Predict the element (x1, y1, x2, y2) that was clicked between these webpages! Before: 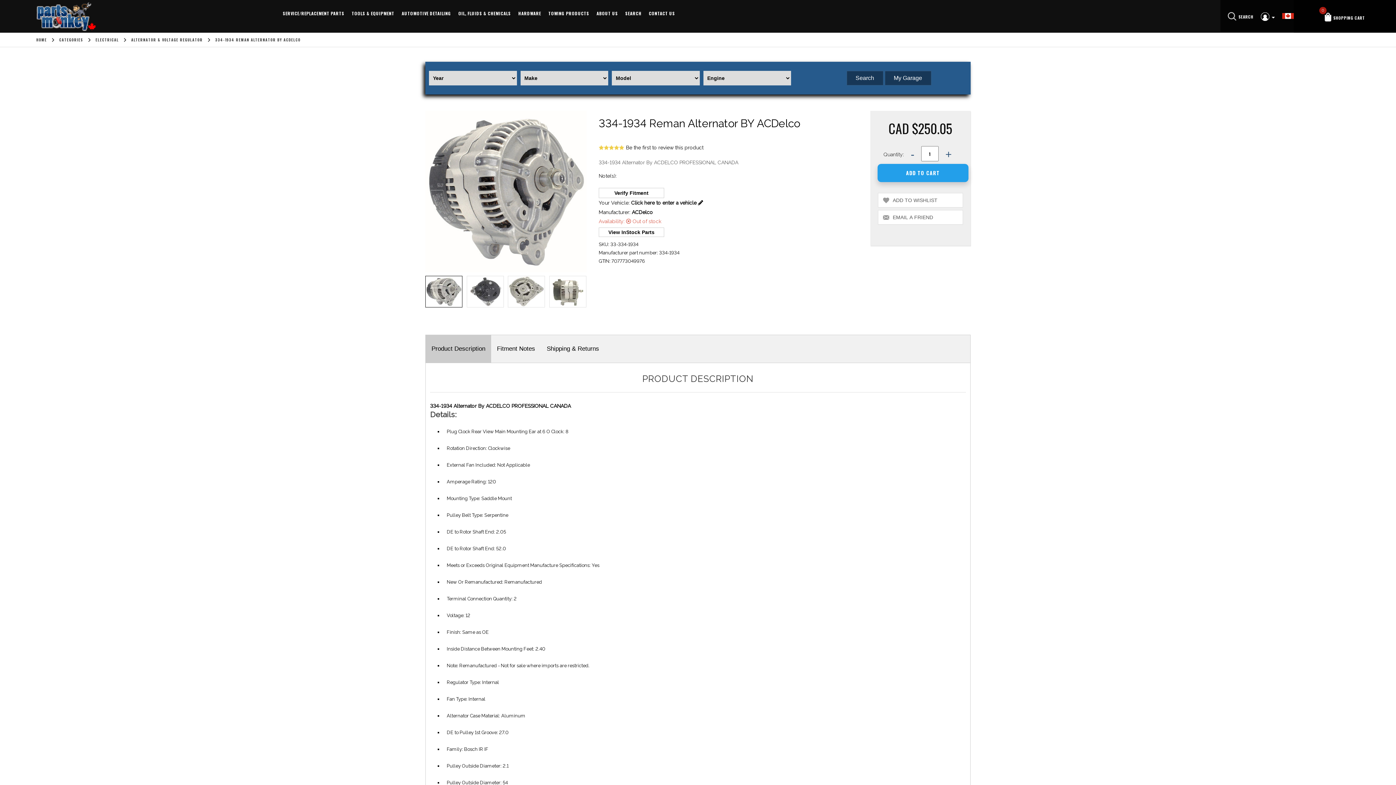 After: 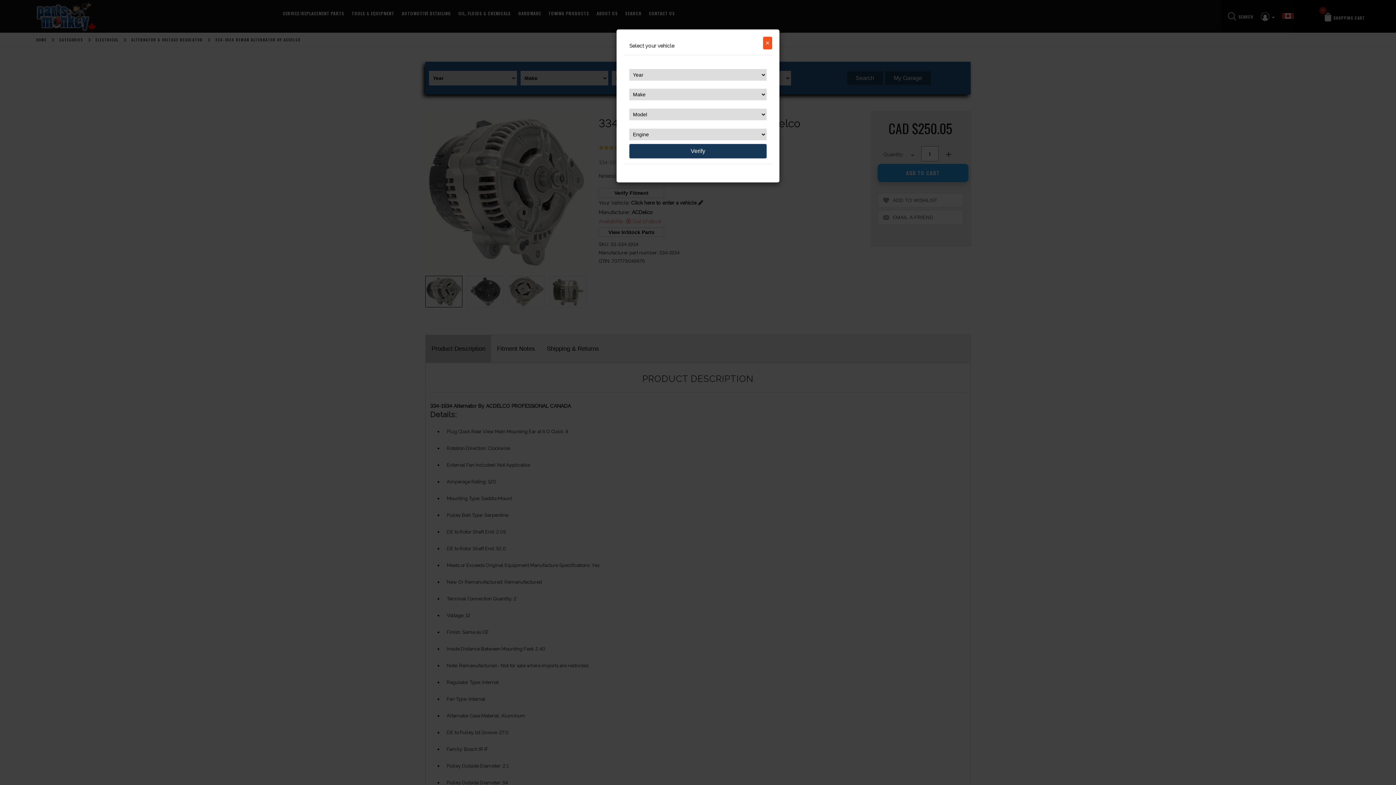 Action: label: Click here to enter a vehicle  bbox: (631, 200, 703, 205)